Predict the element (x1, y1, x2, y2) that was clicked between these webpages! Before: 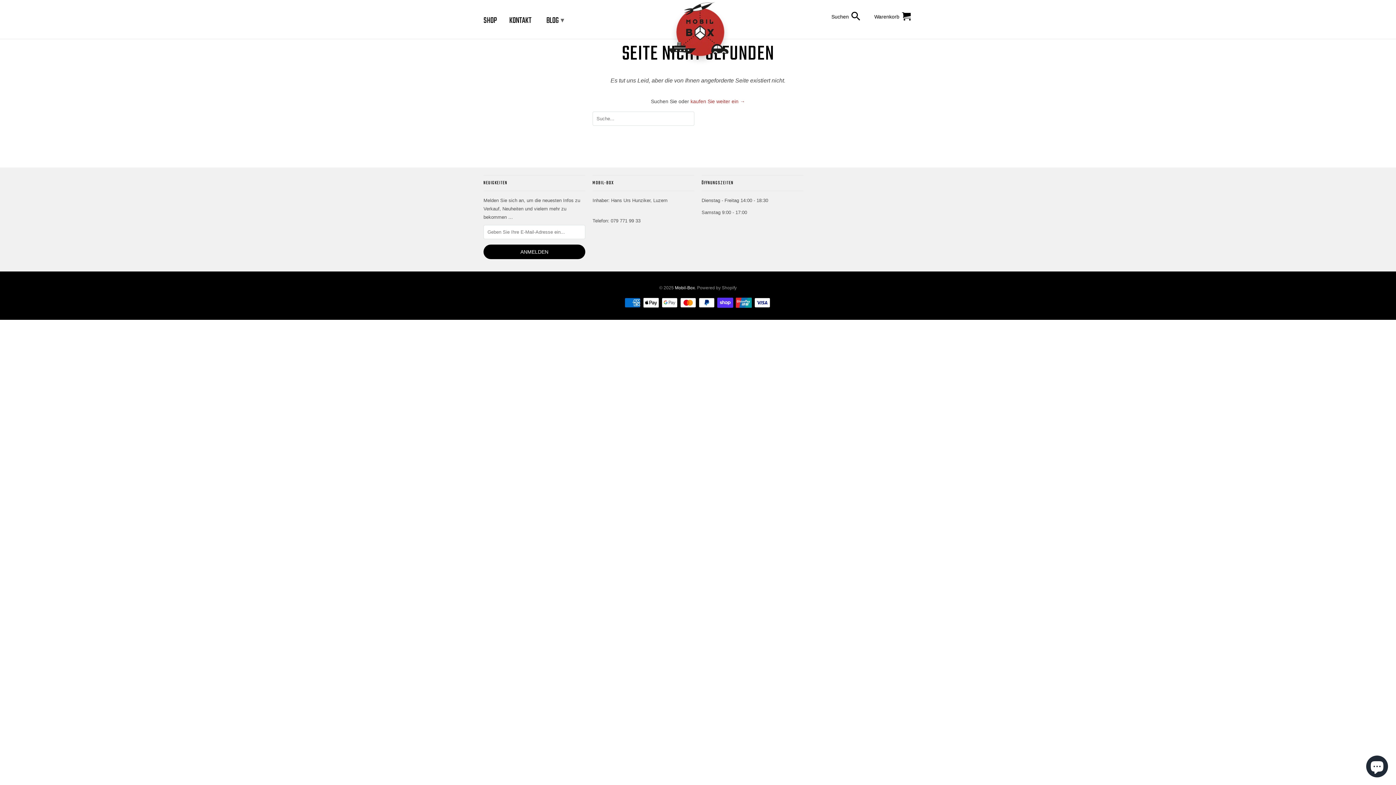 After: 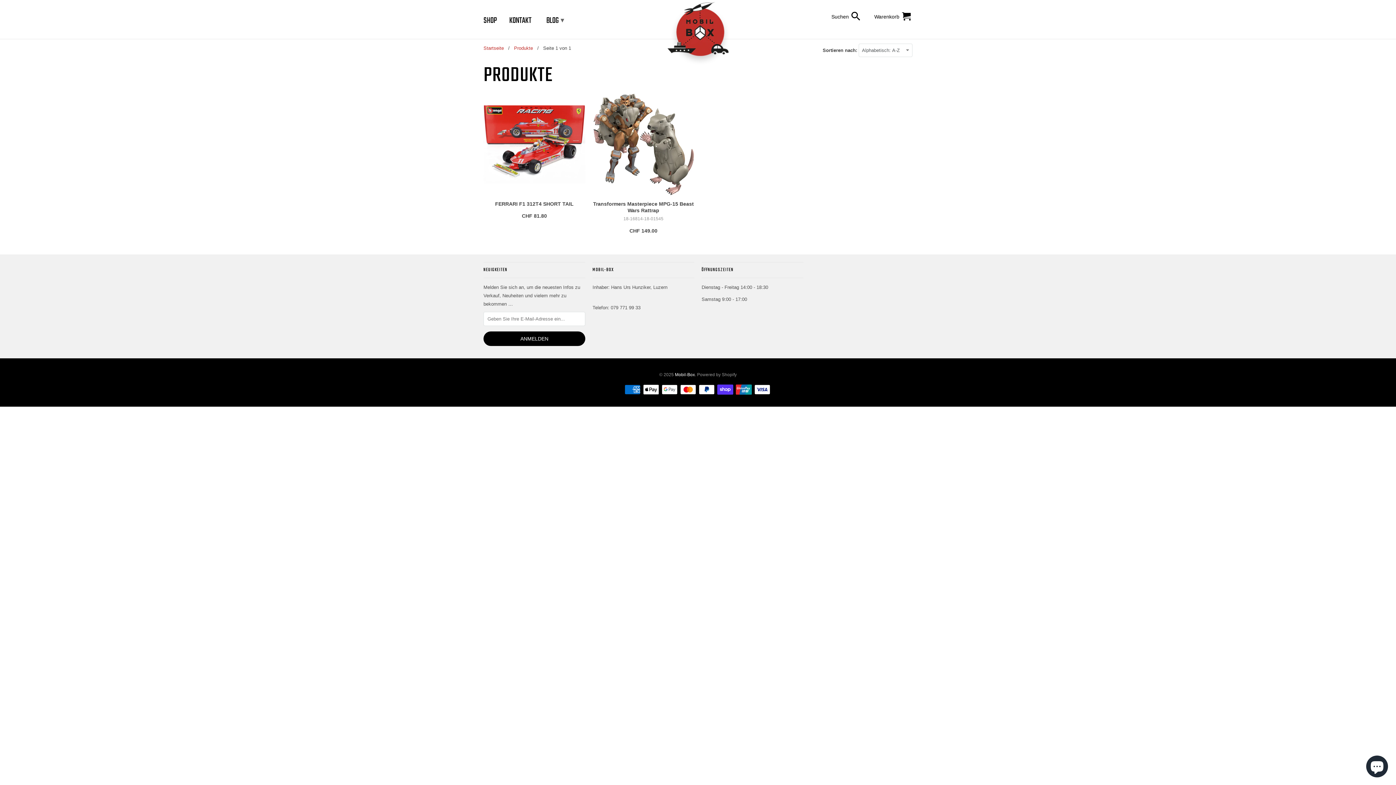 Action: bbox: (483, 14, 497, 26) label: SHOP